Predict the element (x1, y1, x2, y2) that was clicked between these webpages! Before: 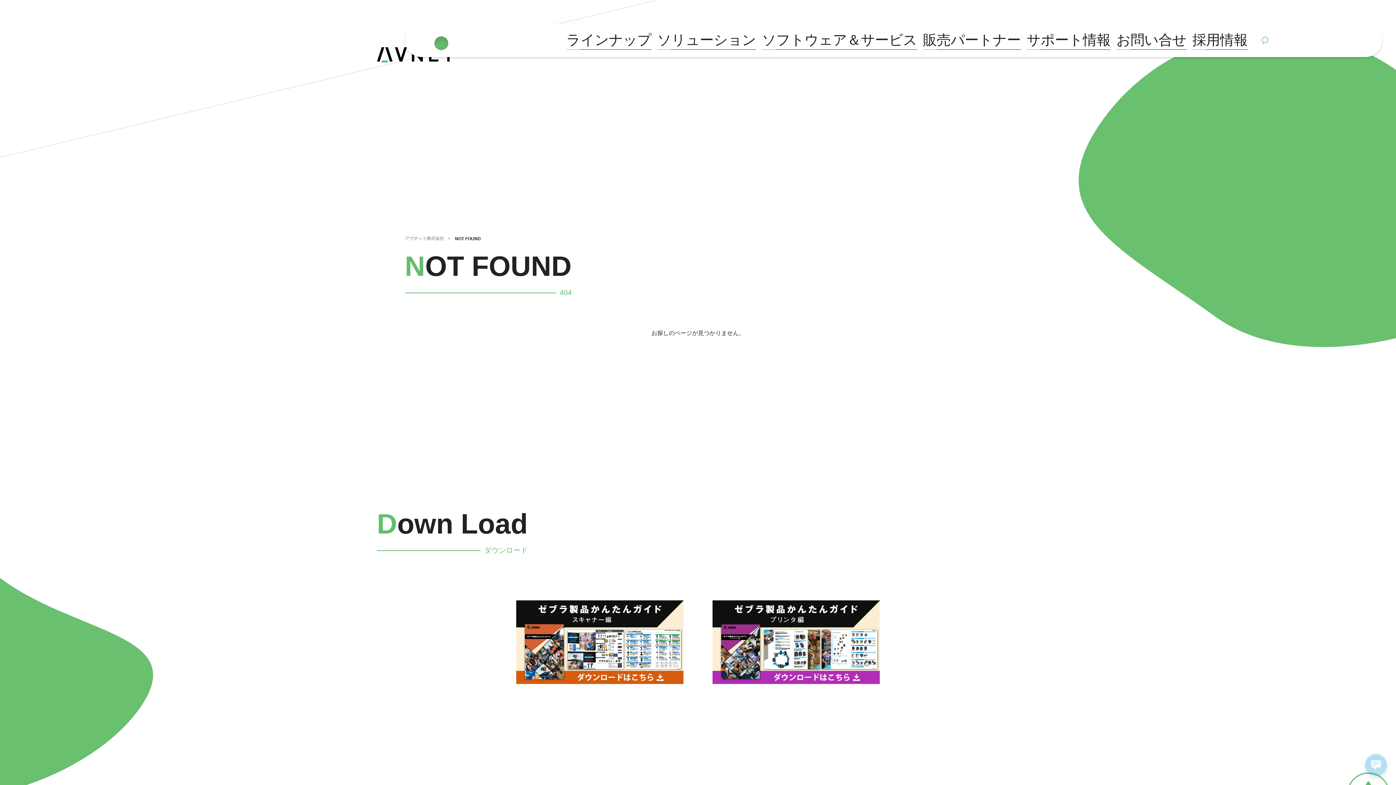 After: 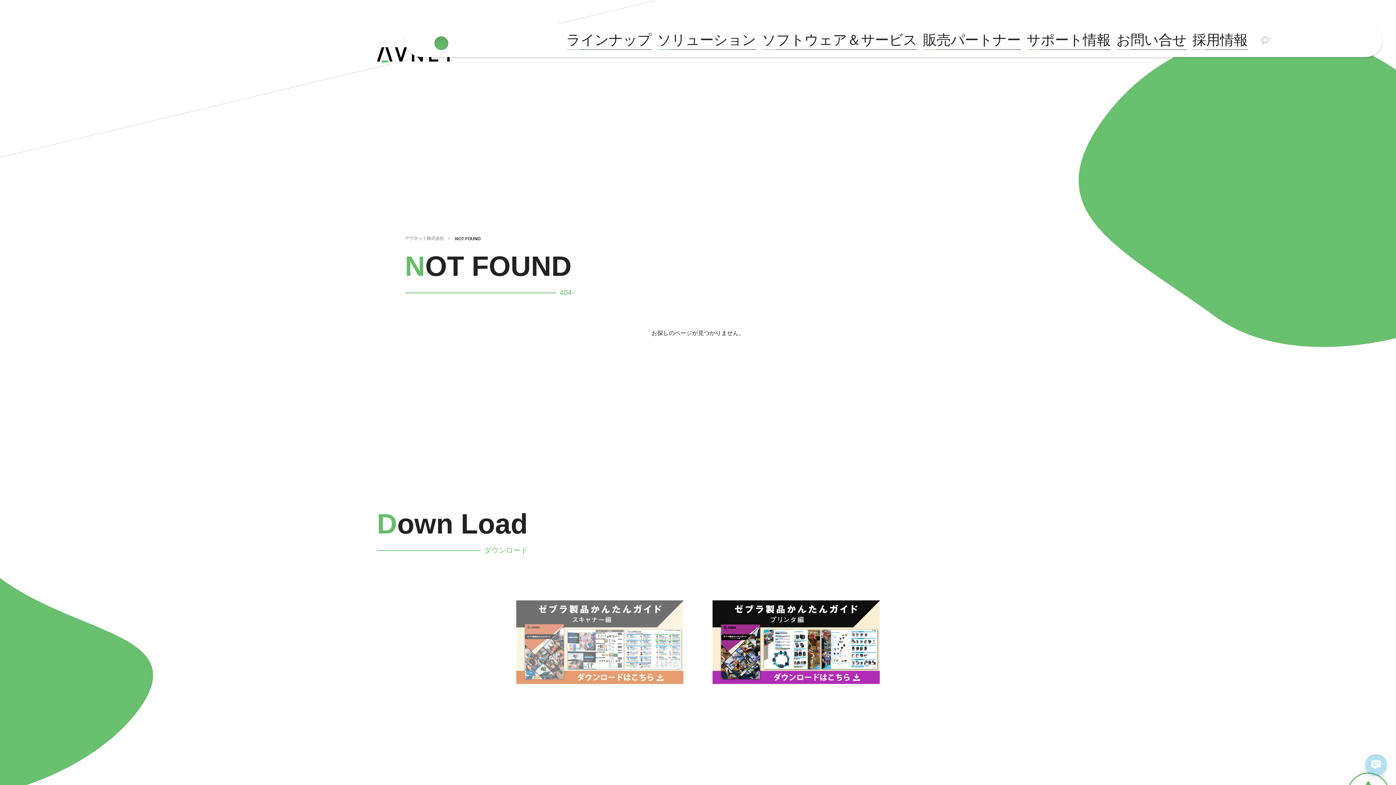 Action: bbox: (516, 600, 683, 685)